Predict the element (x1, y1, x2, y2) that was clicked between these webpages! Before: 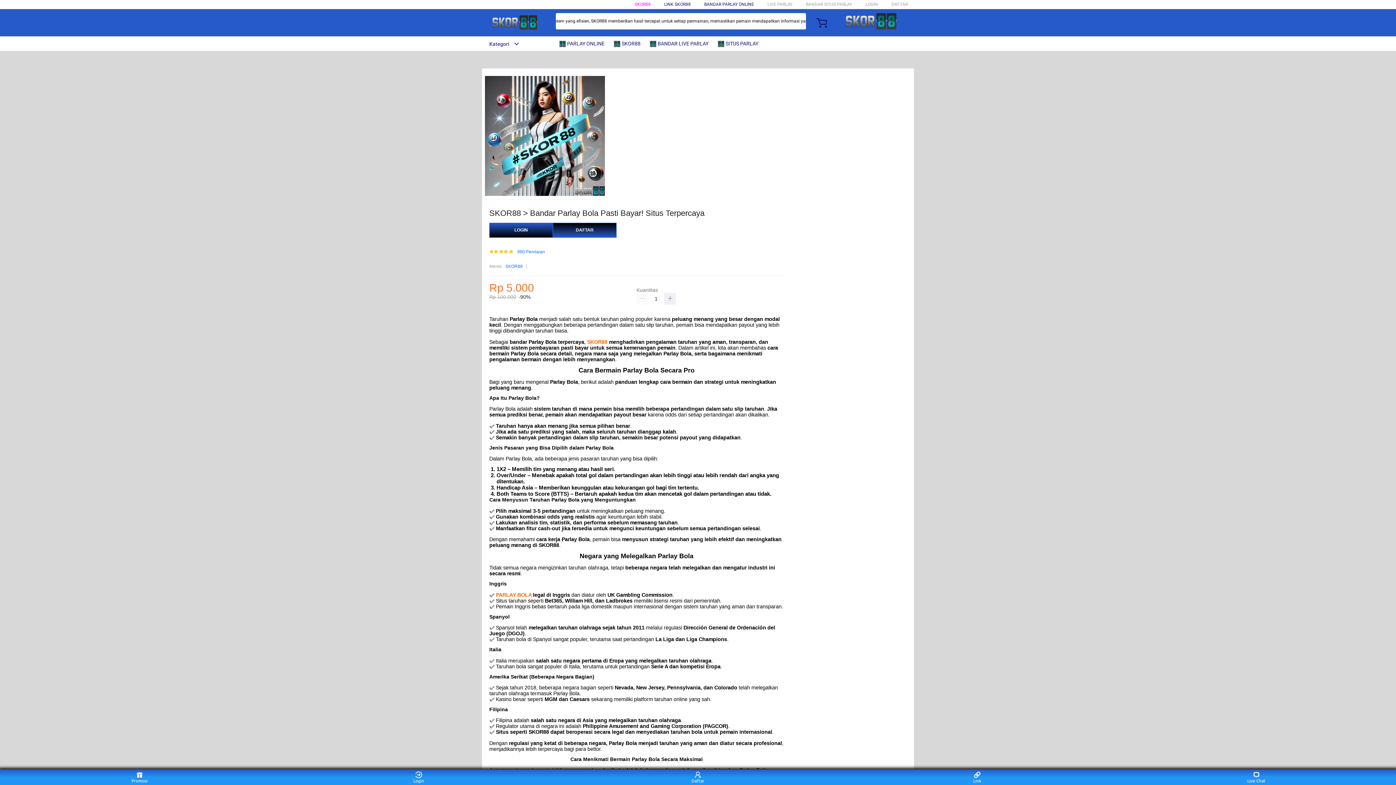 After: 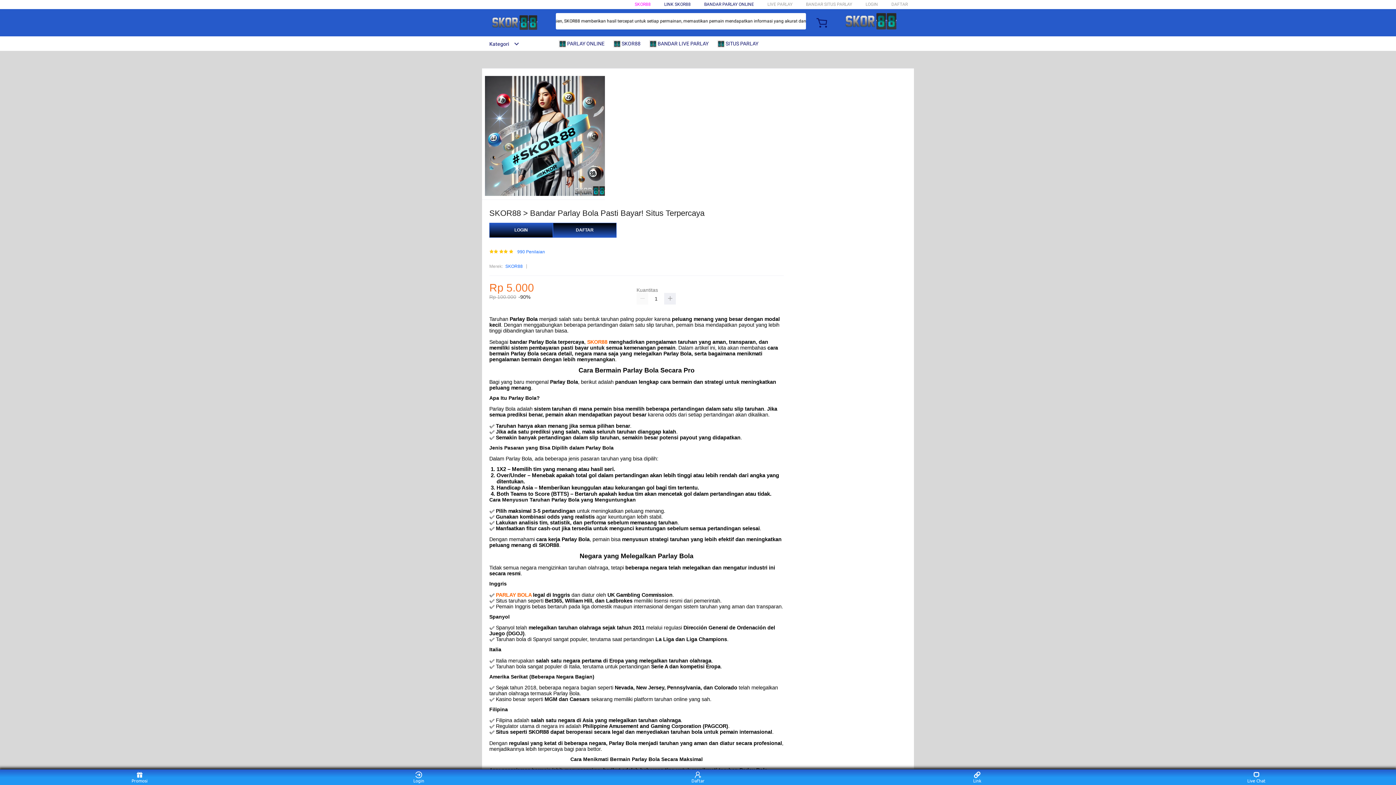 Action: bbox: (482, 41, 519, 46) label: Kategori